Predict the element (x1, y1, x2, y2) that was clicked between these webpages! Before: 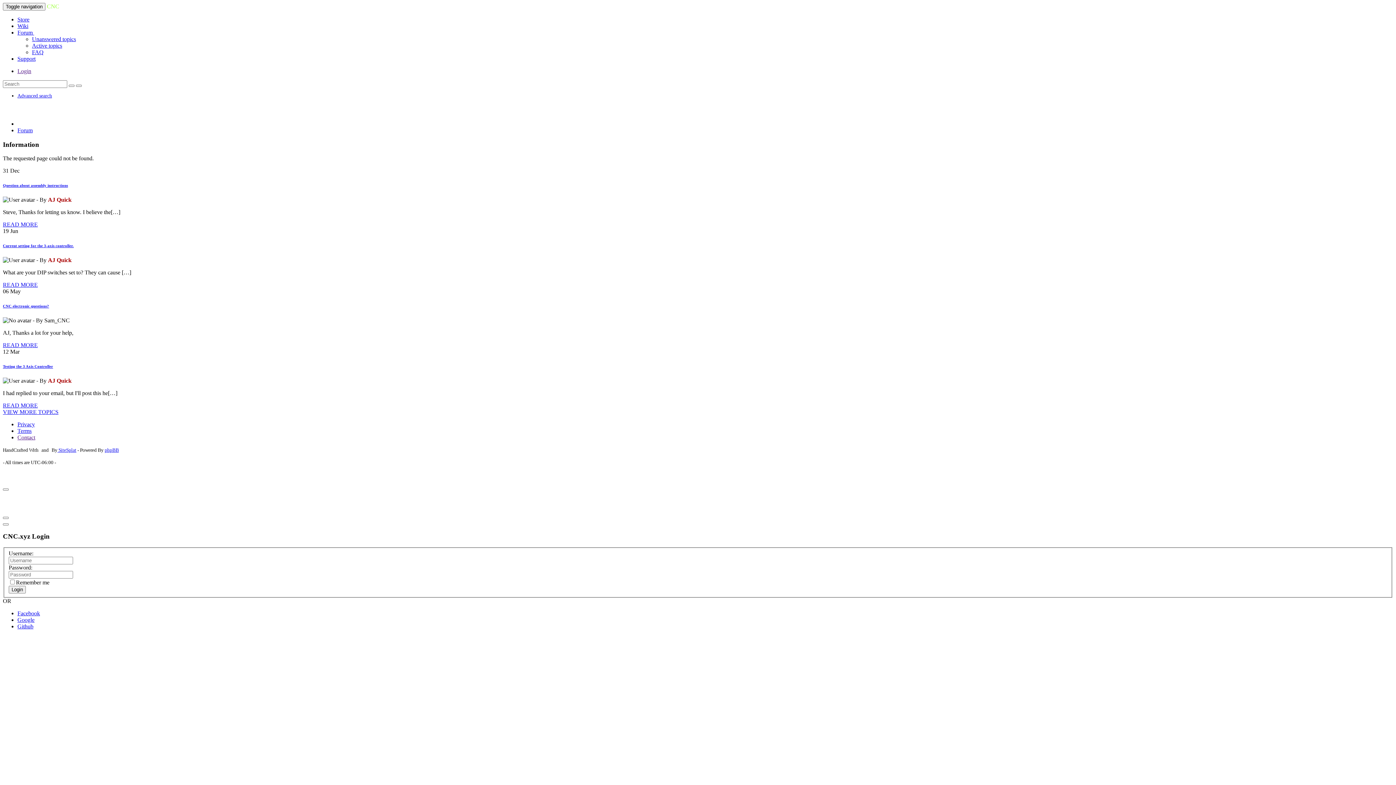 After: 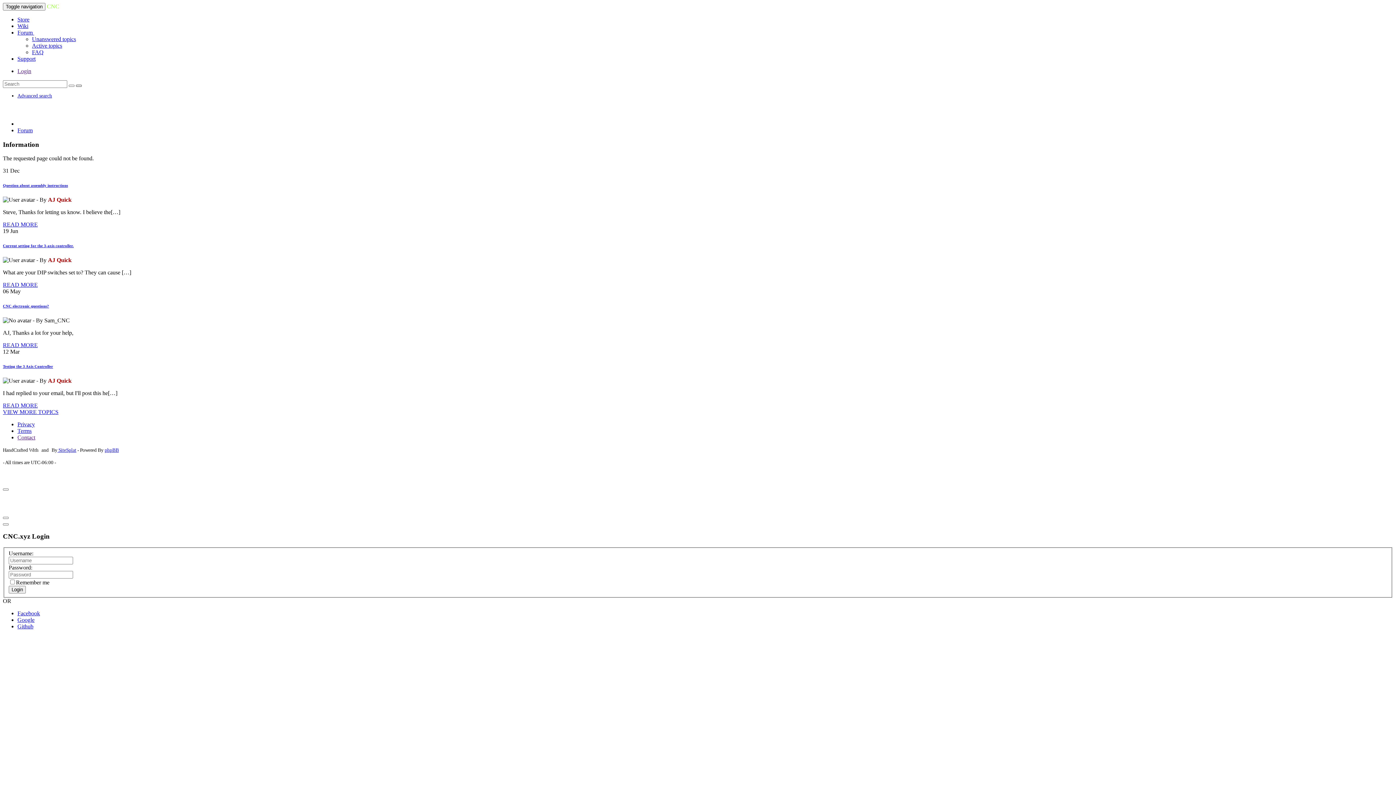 Action: bbox: (76, 84, 81, 86)